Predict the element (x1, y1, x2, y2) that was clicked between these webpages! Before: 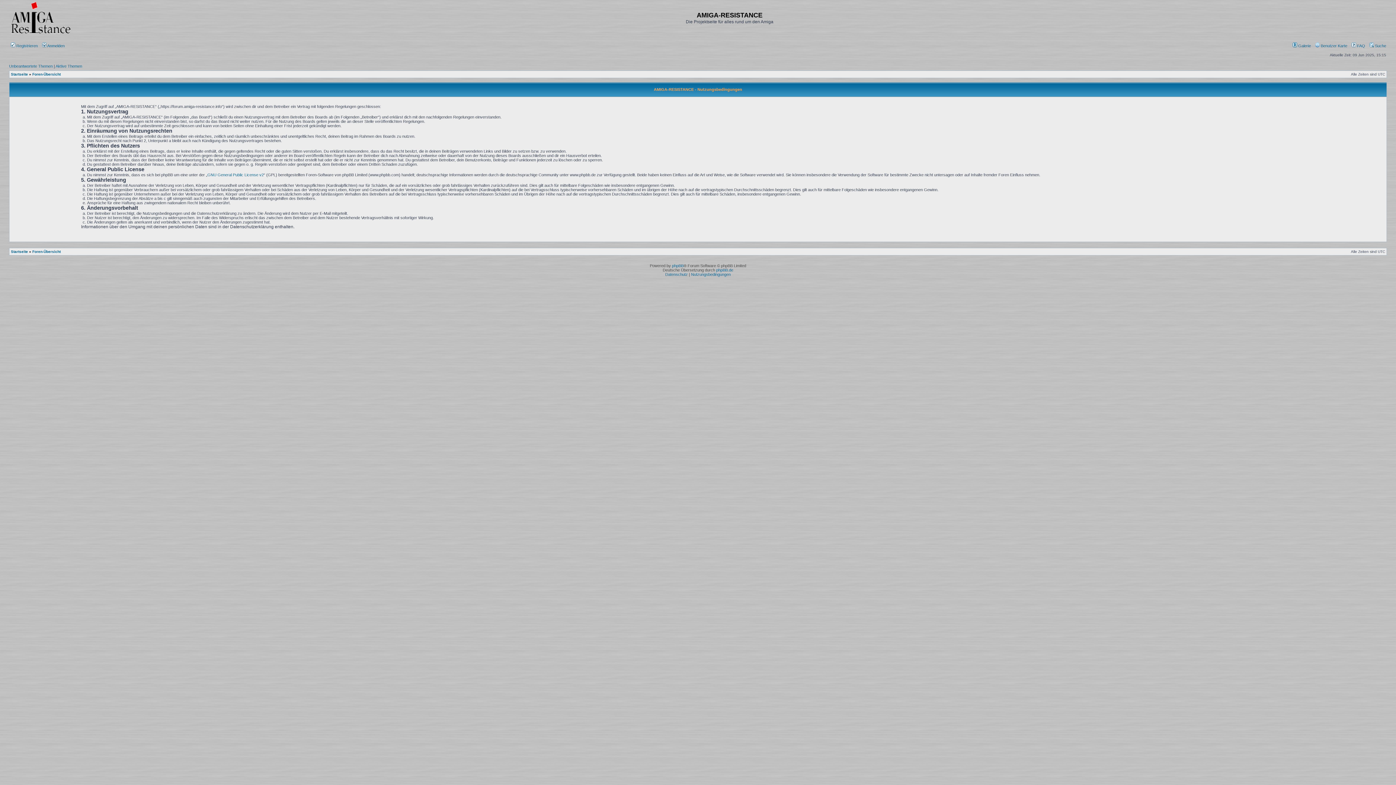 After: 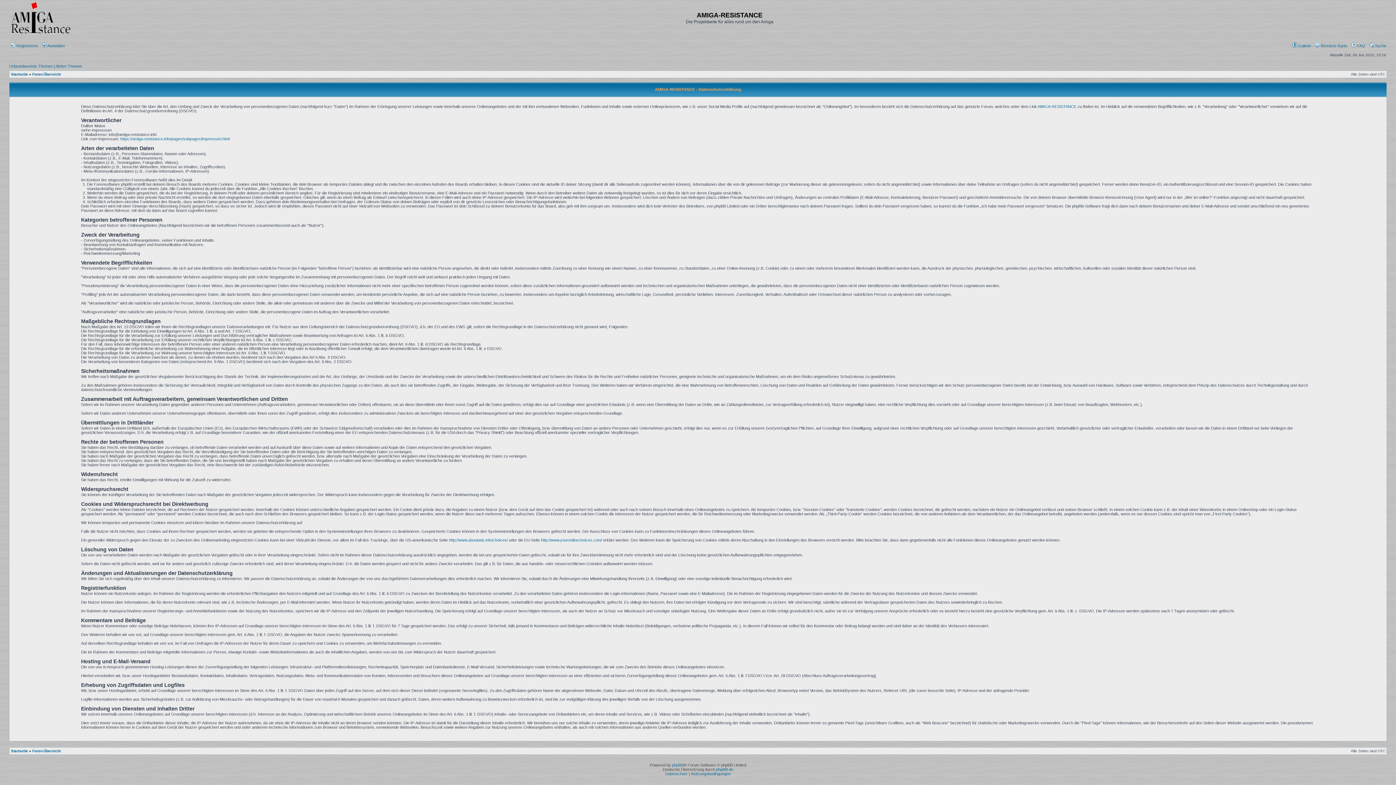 Action: bbox: (665, 272, 689, 276) label: Datenschutz 